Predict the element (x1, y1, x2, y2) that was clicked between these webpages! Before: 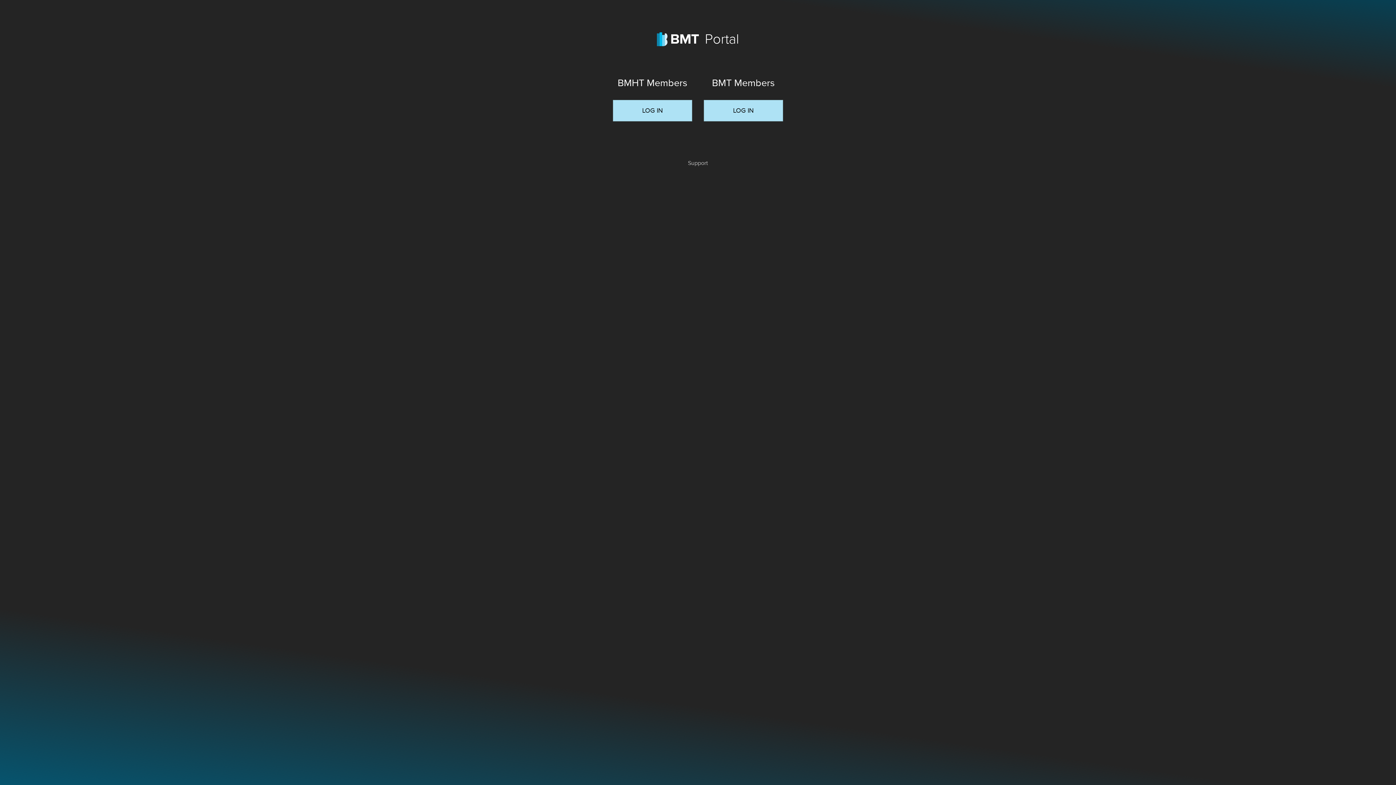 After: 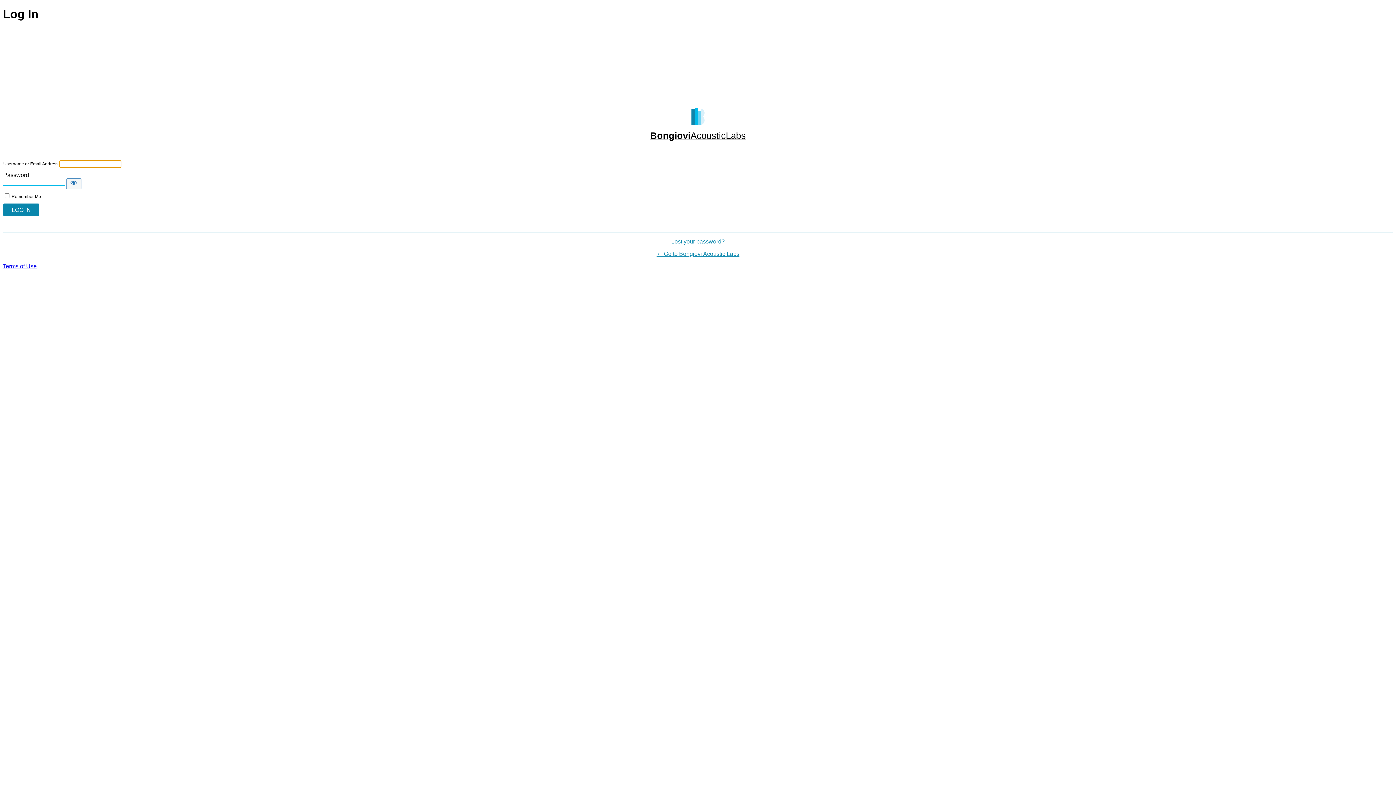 Action: label: LOG IN bbox: (704, 99, 783, 121)